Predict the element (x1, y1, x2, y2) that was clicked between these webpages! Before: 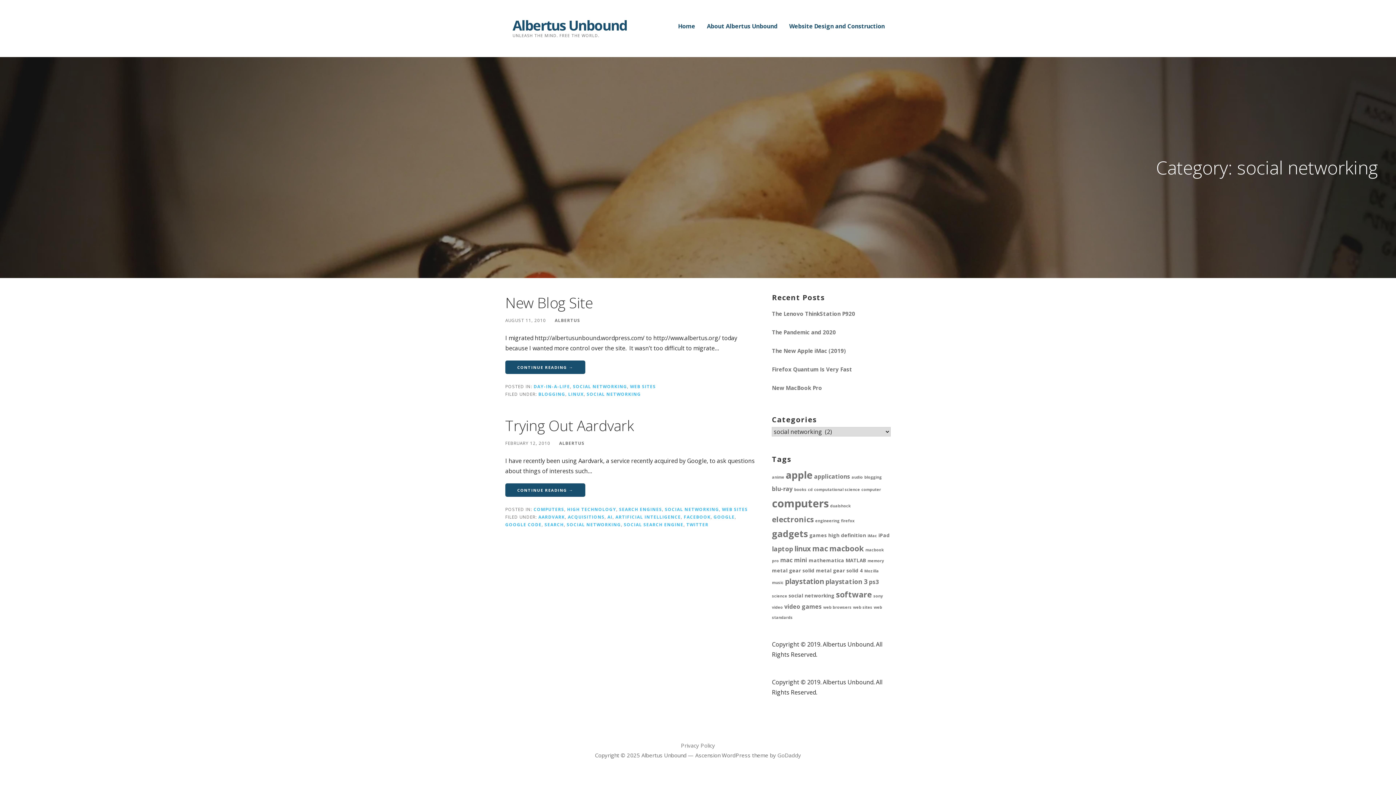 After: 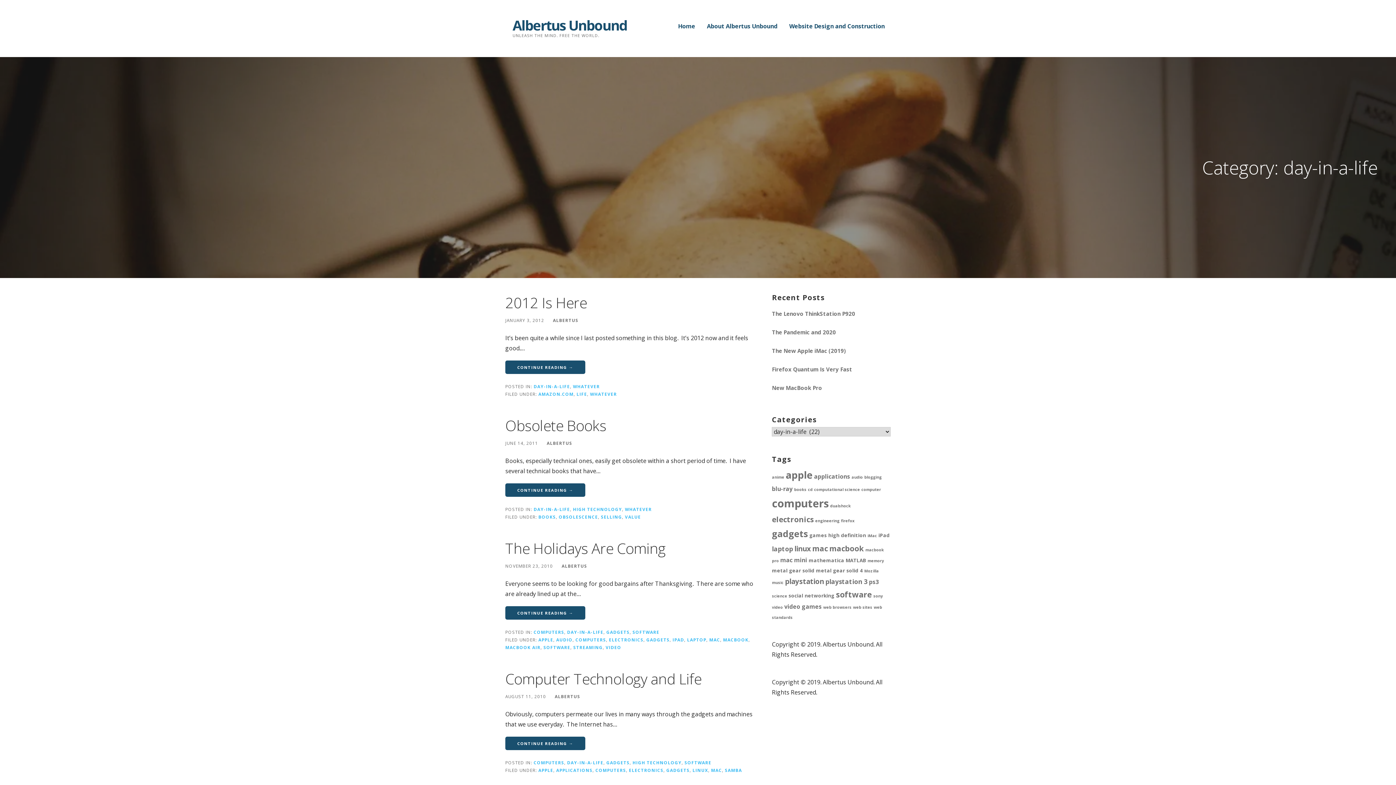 Action: label: DAY-IN-A-LIFE bbox: (533, 383, 570, 389)